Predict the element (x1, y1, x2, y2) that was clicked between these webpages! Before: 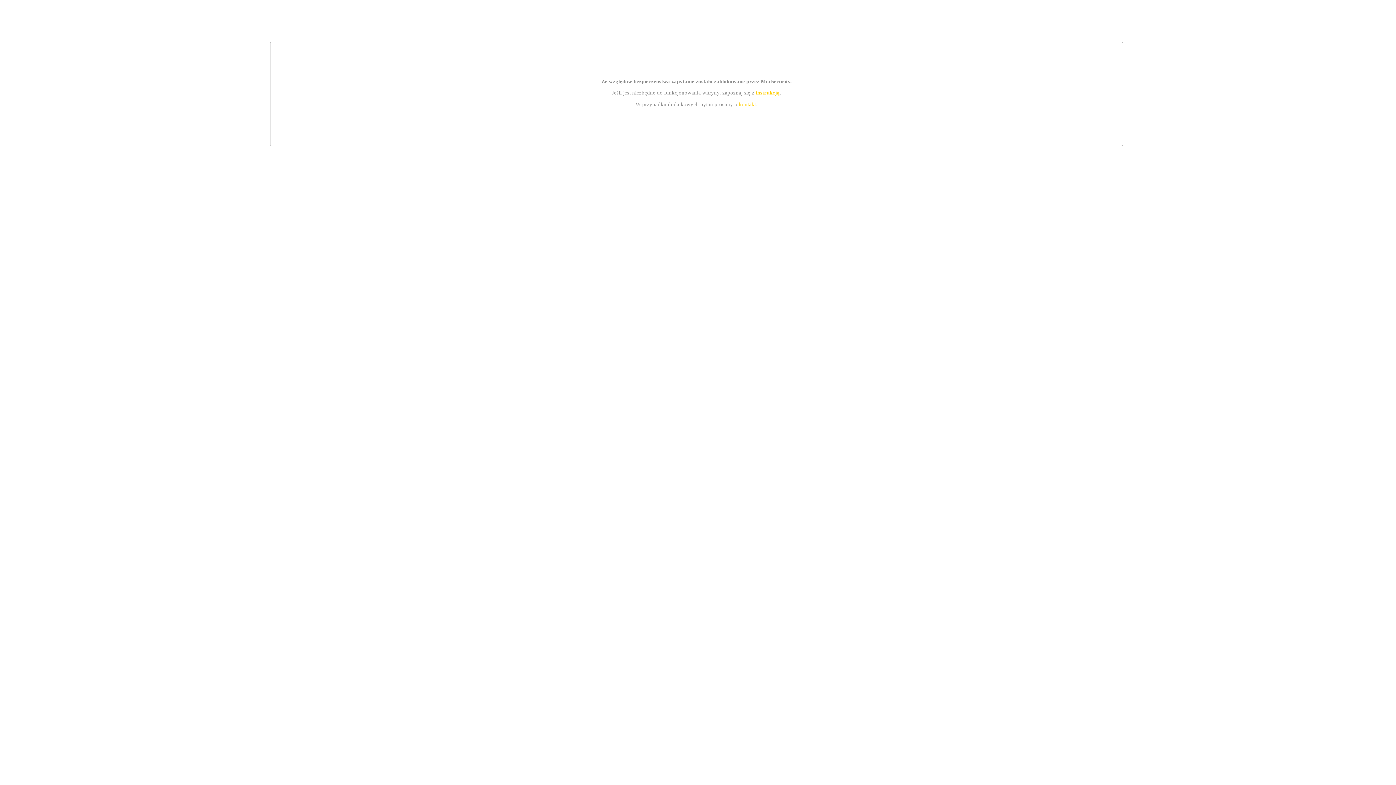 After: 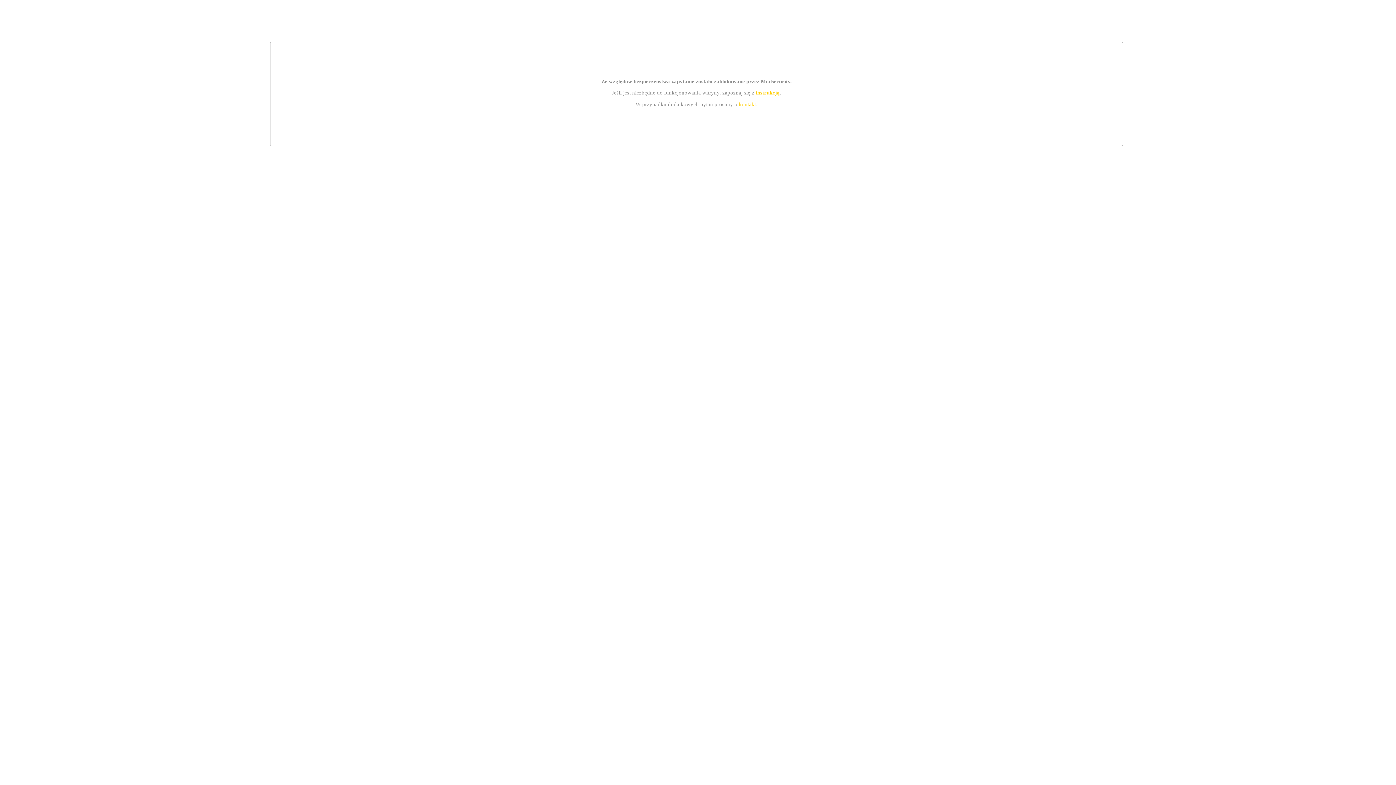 Action: label: instrukcją bbox: (755, 89, 779, 95)